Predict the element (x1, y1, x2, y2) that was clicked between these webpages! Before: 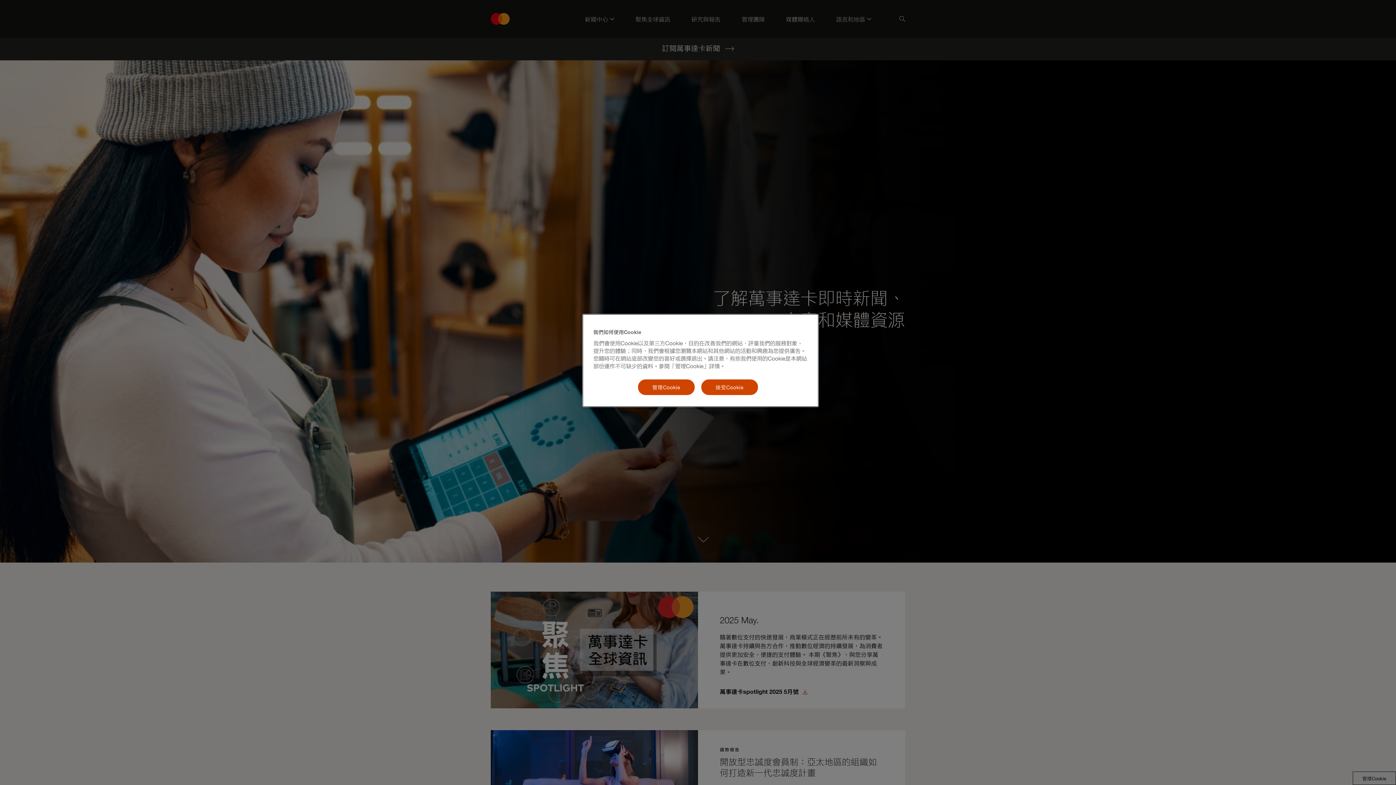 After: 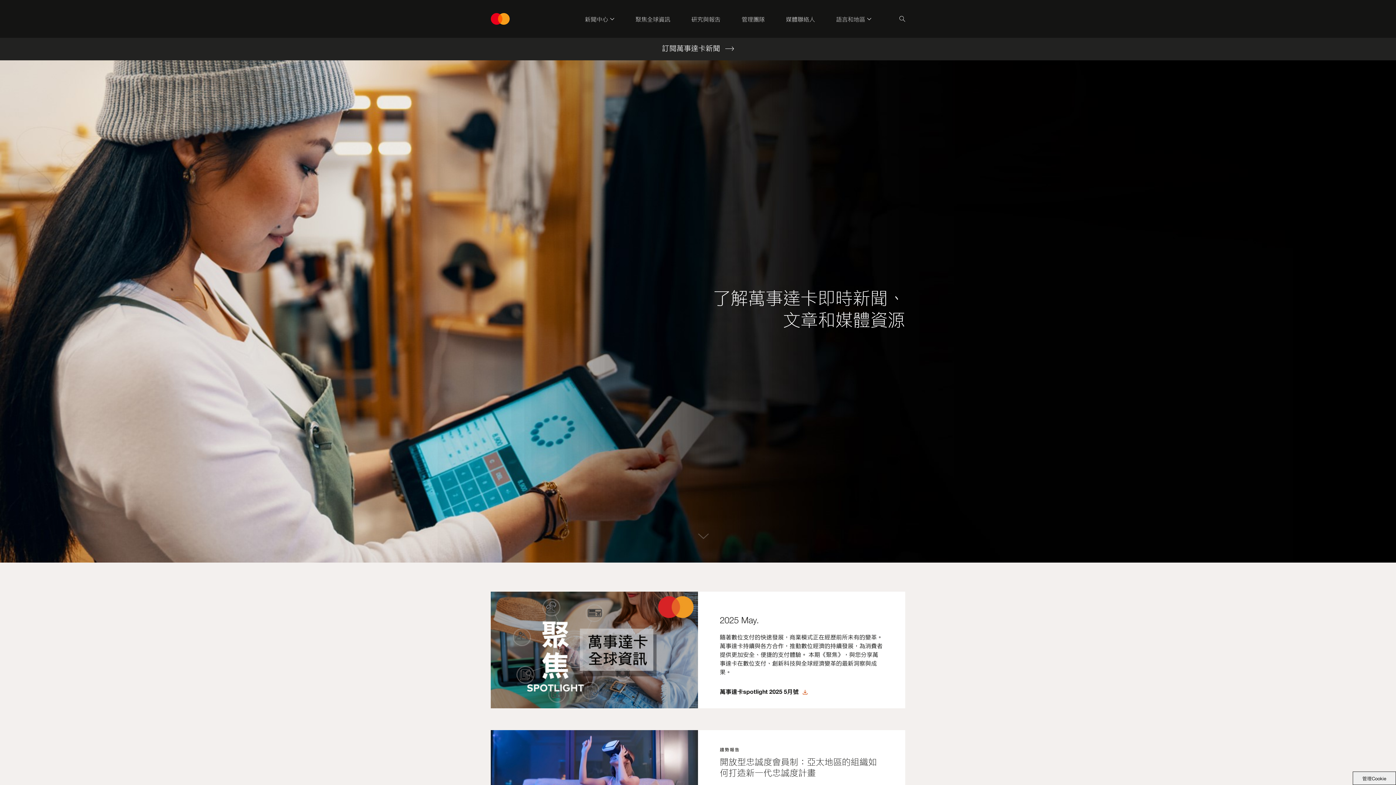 Action: label: 接受Cookie bbox: (700, 378, 758, 396)